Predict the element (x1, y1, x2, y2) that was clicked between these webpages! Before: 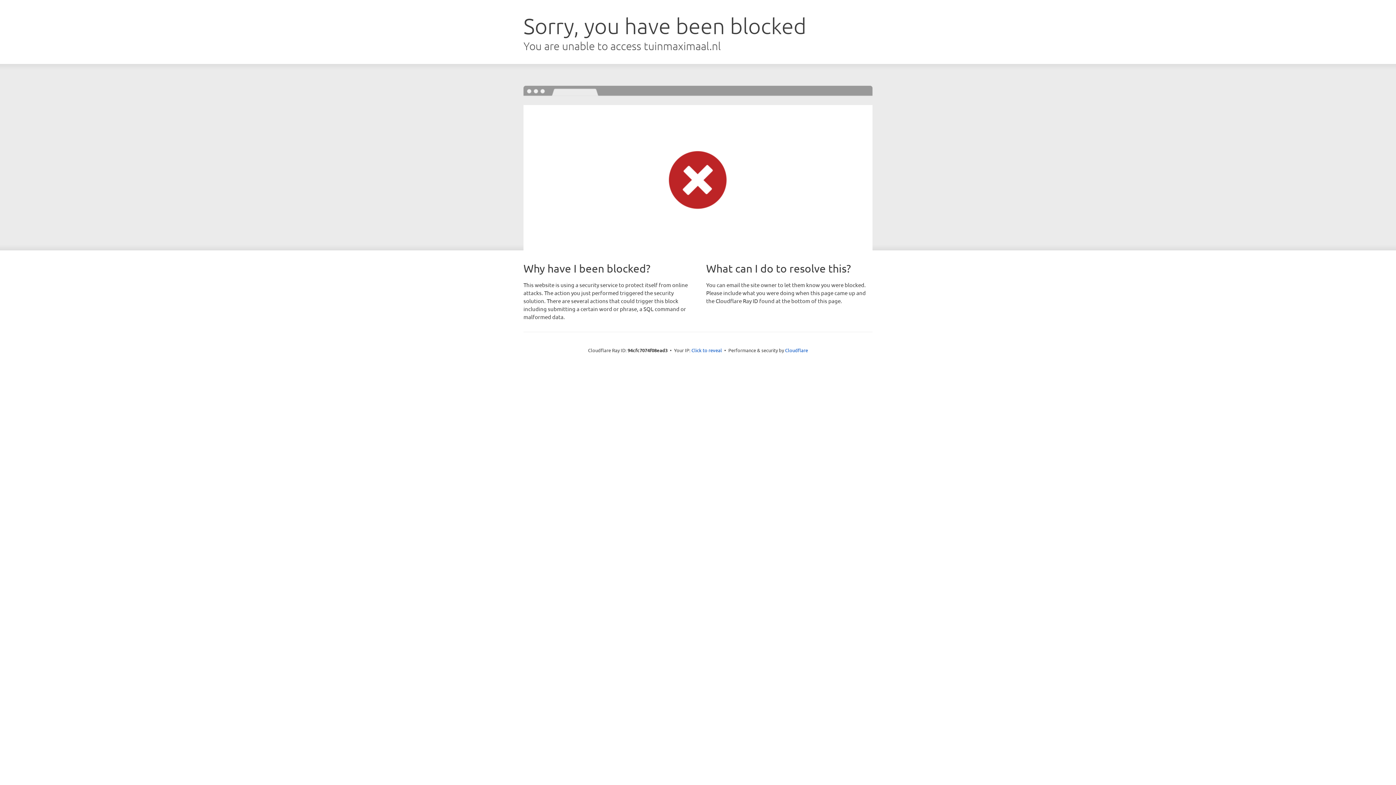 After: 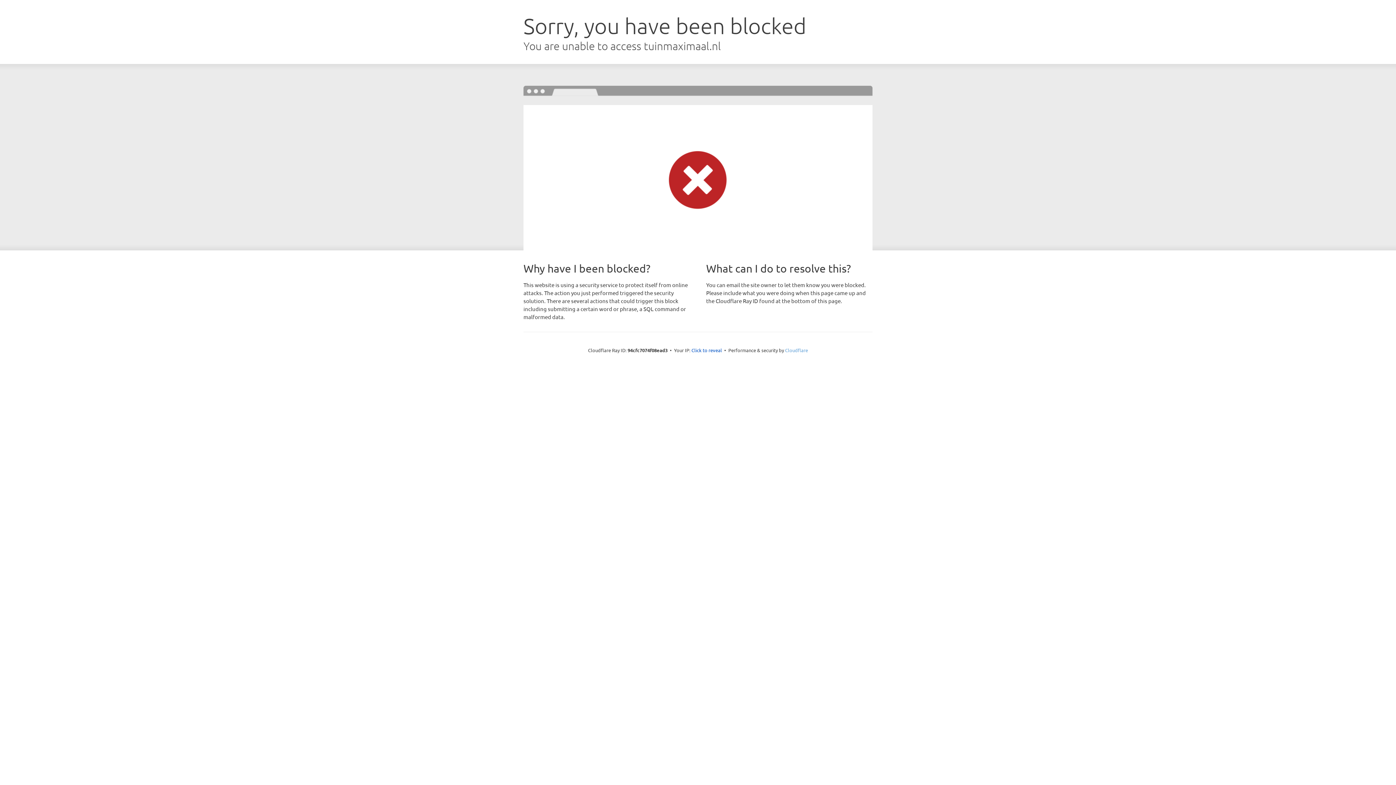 Action: bbox: (785, 347, 808, 353) label: Cloudflare